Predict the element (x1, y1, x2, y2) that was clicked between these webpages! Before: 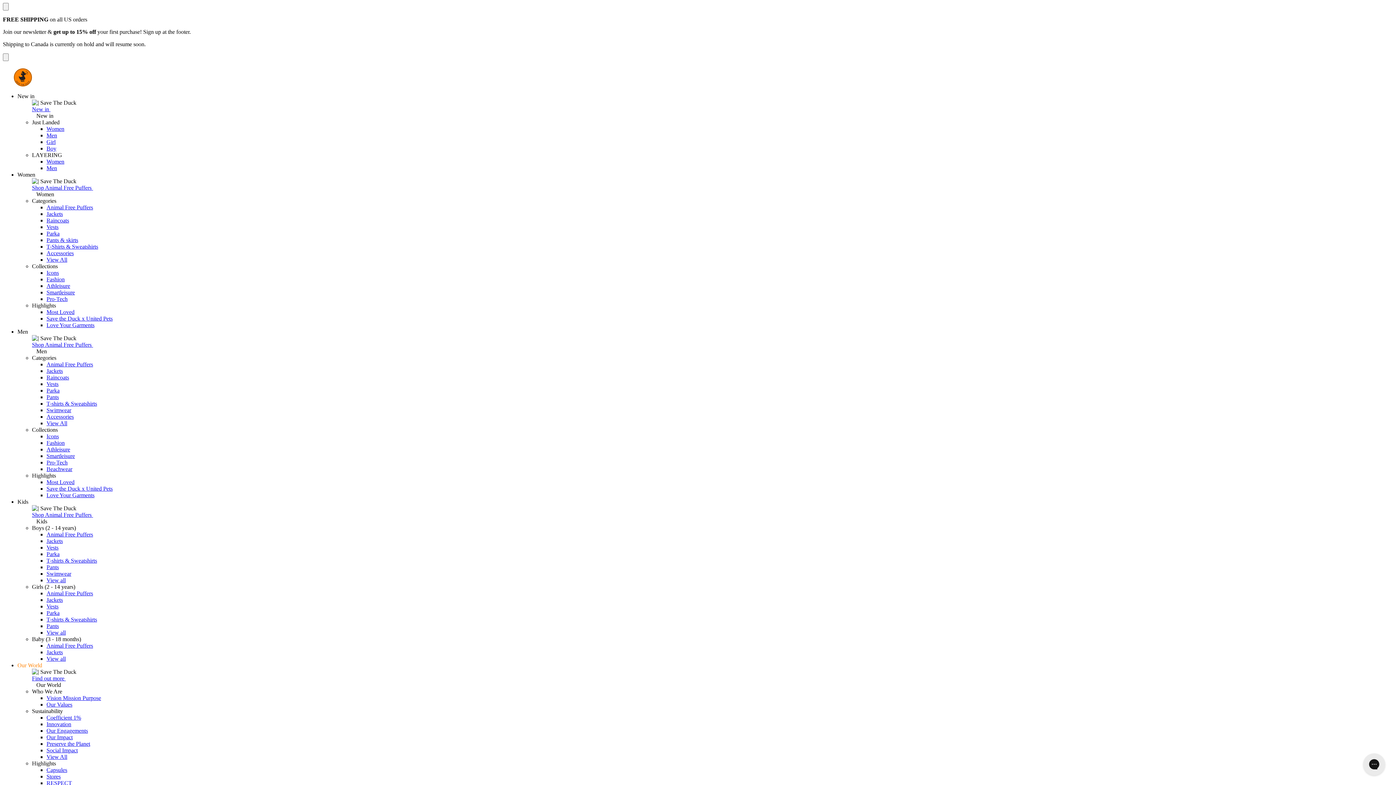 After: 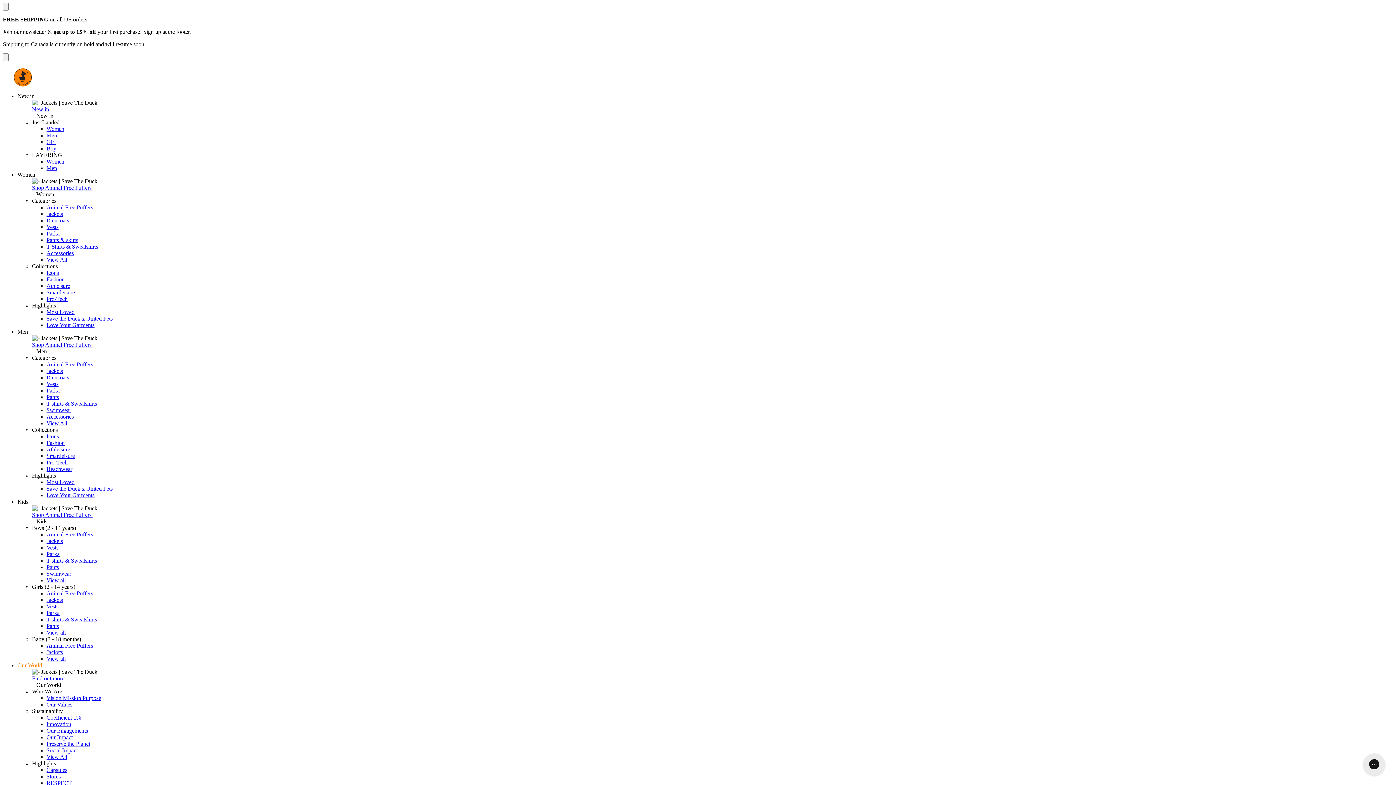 Action: bbox: (46, 649, 62, 655) label: Jackets